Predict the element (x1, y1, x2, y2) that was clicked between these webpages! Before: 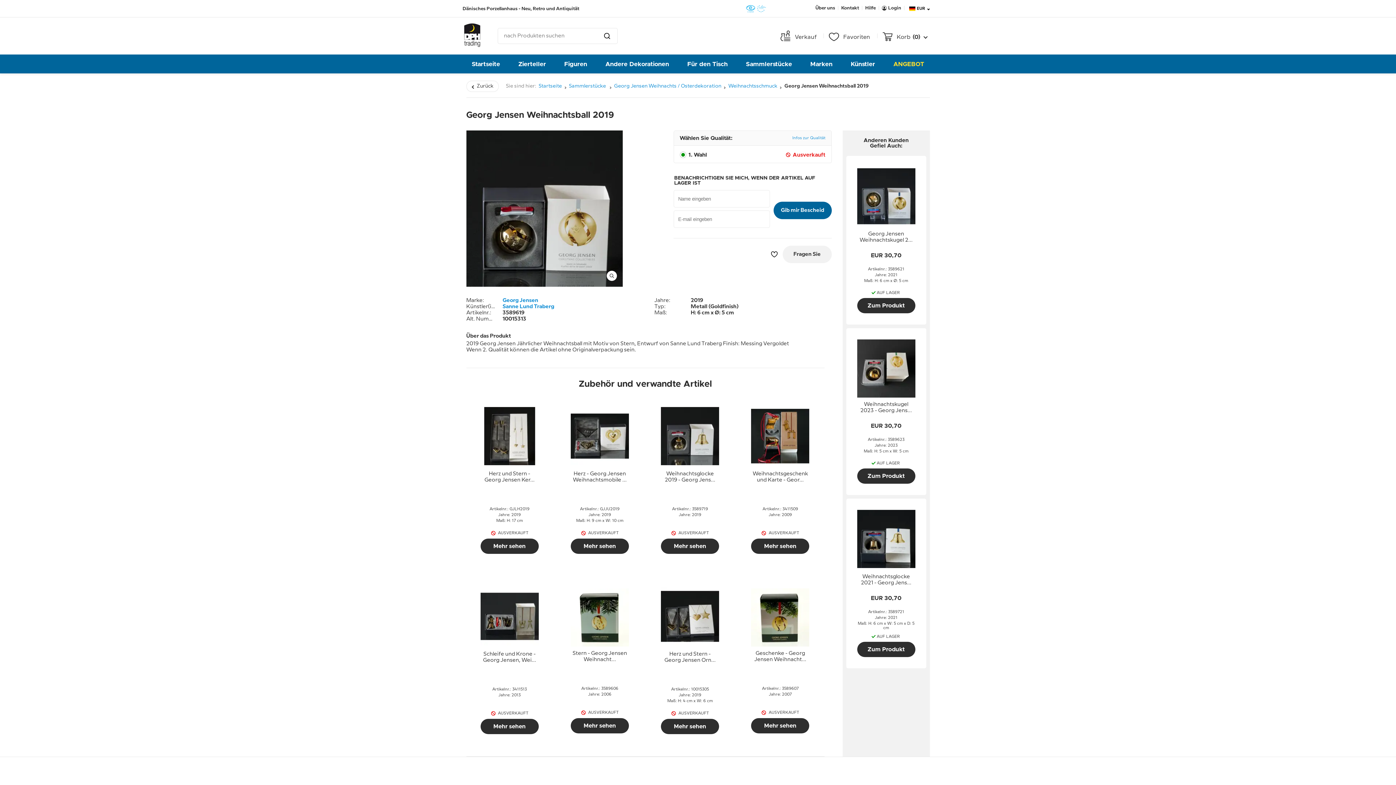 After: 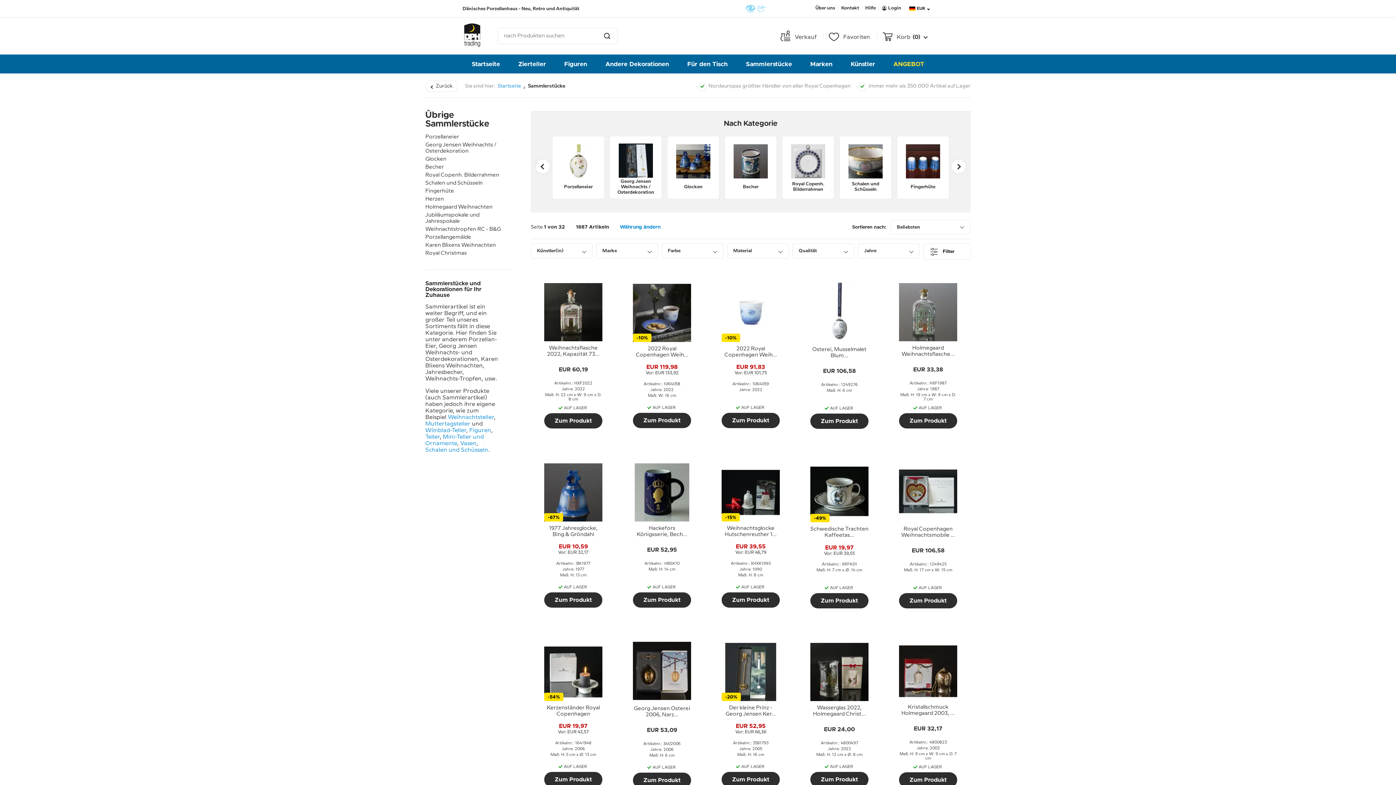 Action: bbox: (736, 54, 801, 73) label: Sammlerstücke